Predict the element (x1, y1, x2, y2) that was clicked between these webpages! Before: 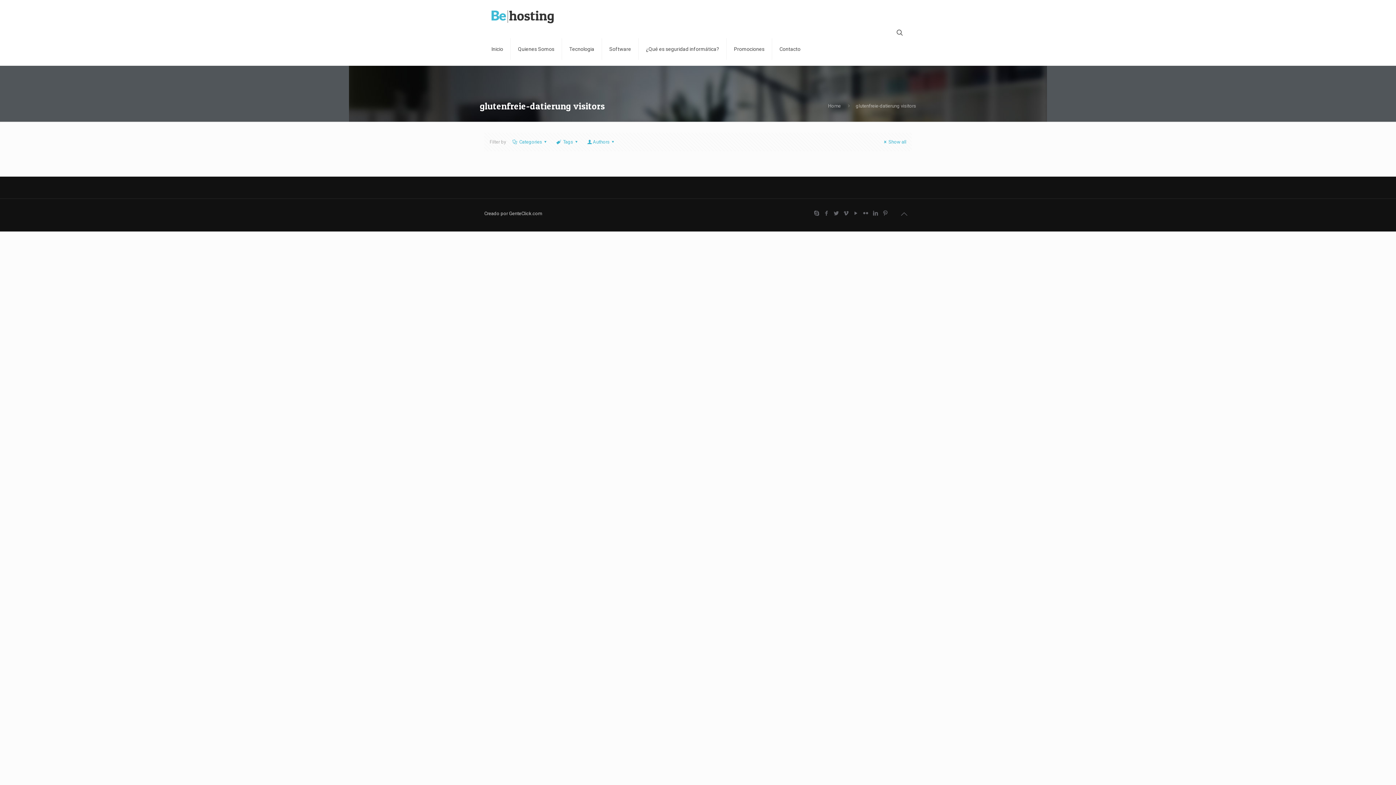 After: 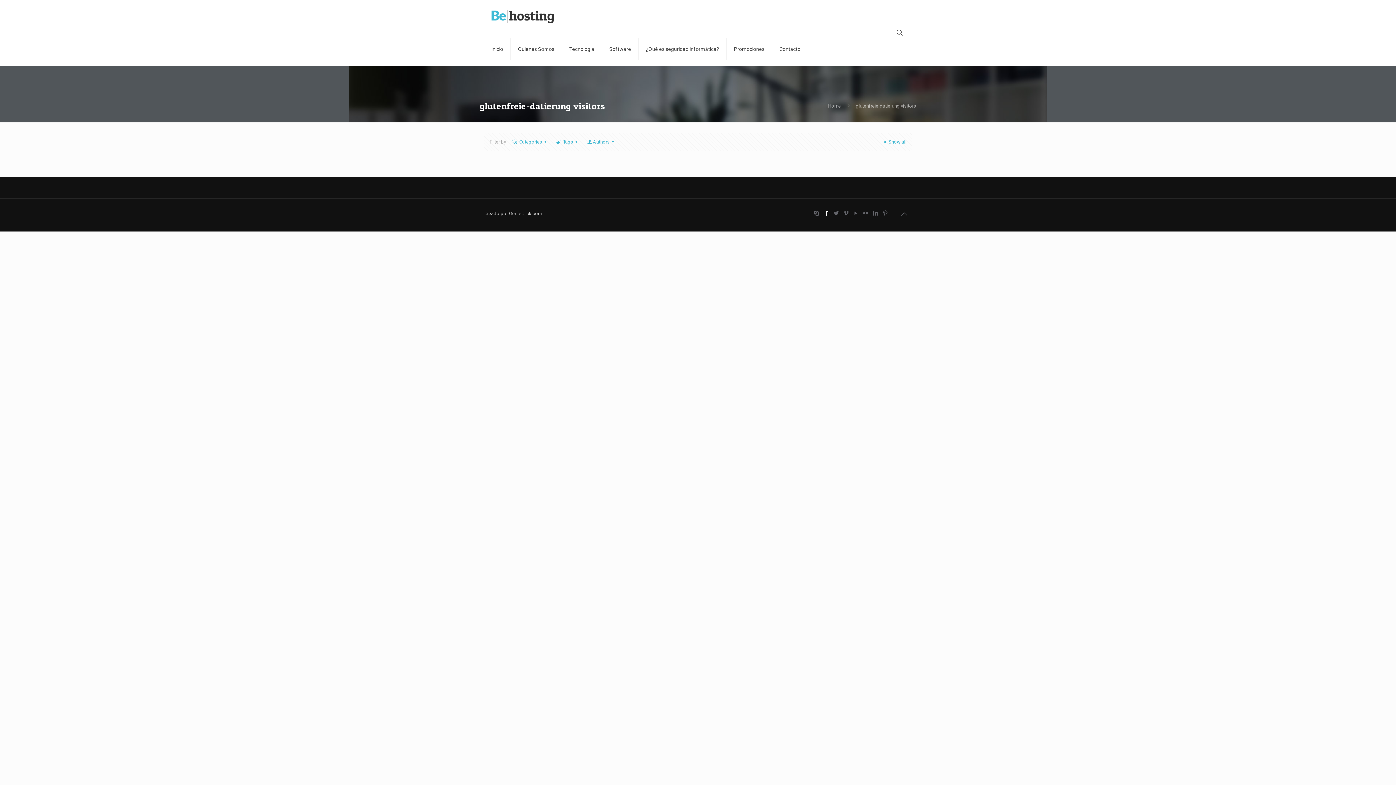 Action: label: Facebook icon bbox: (822, 210, 830, 216)